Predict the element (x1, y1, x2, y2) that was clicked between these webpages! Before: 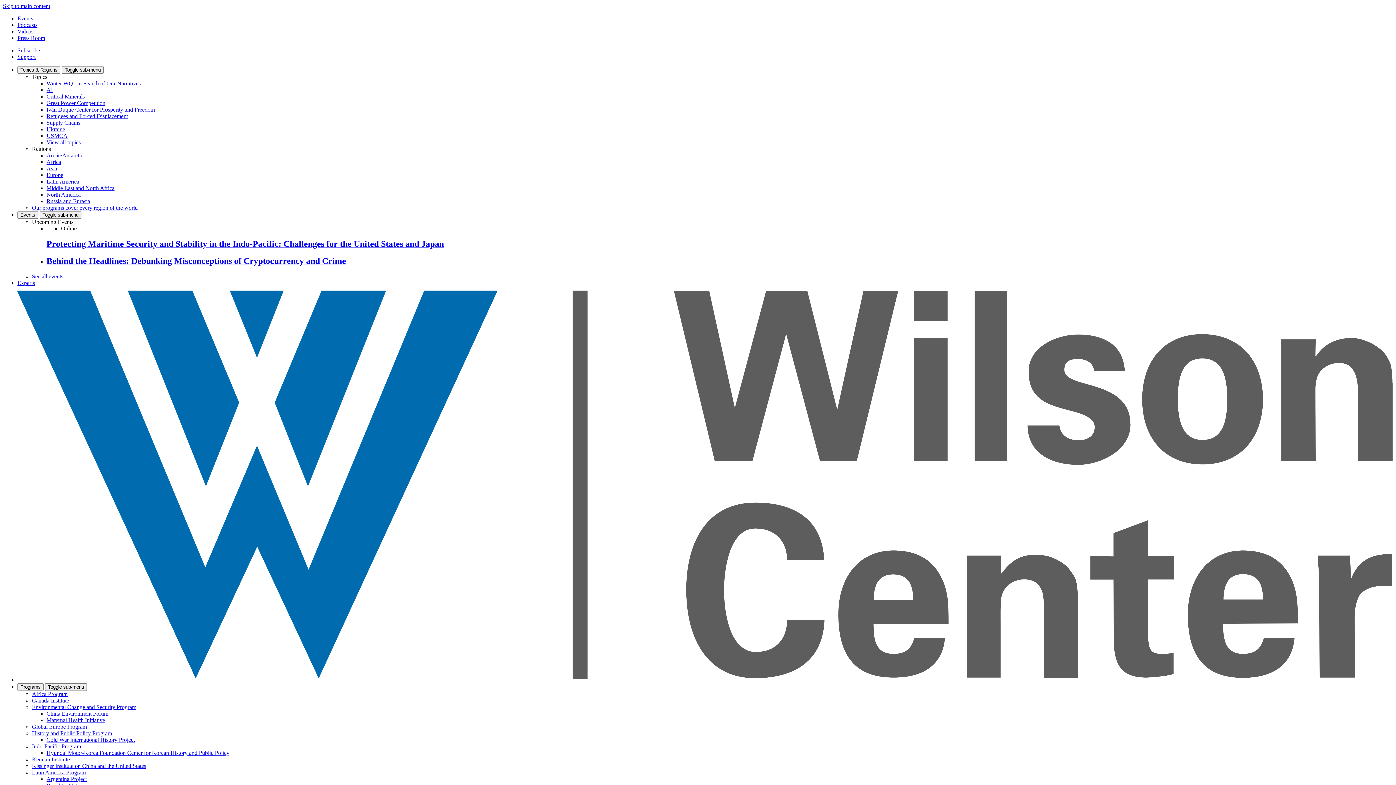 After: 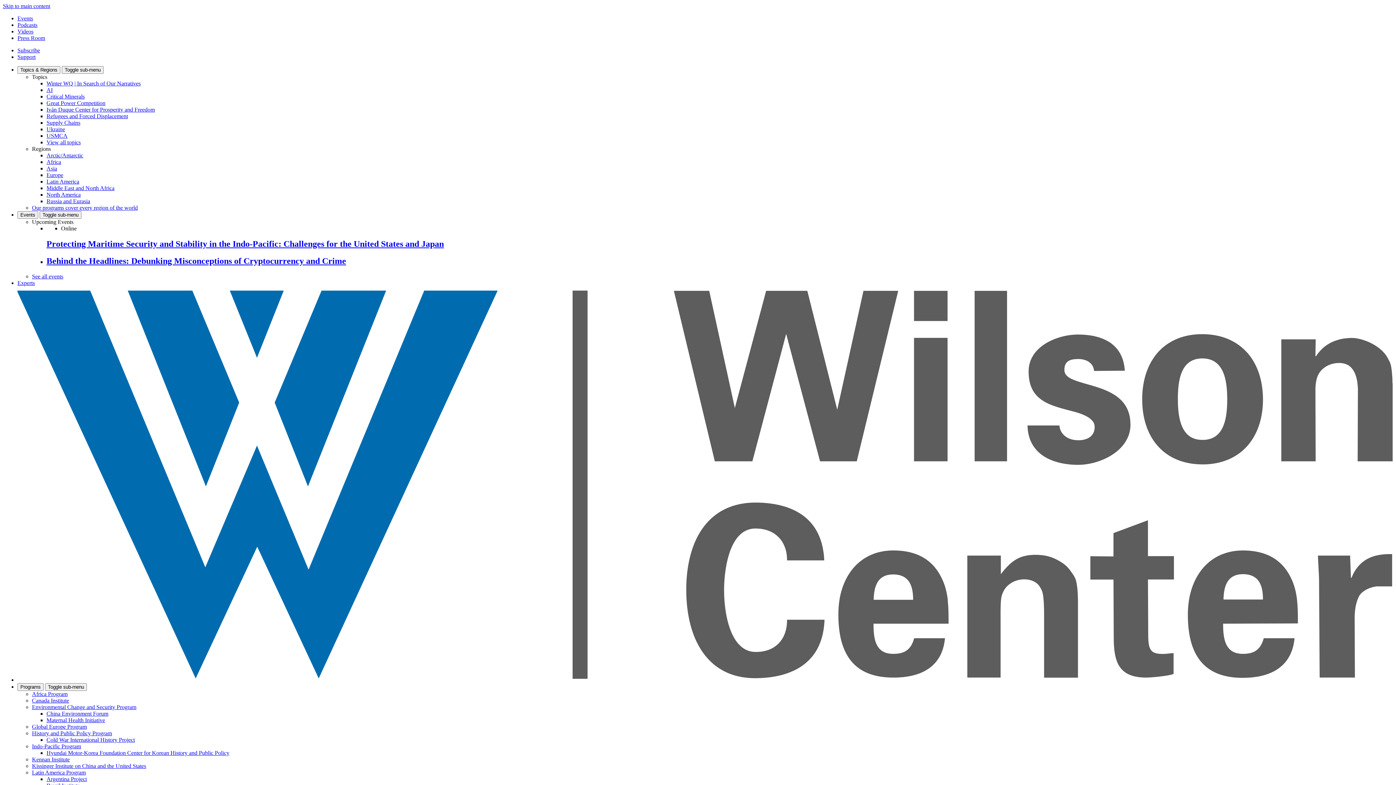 Action: label: Asia bbox: (46, 165, 57, 171)